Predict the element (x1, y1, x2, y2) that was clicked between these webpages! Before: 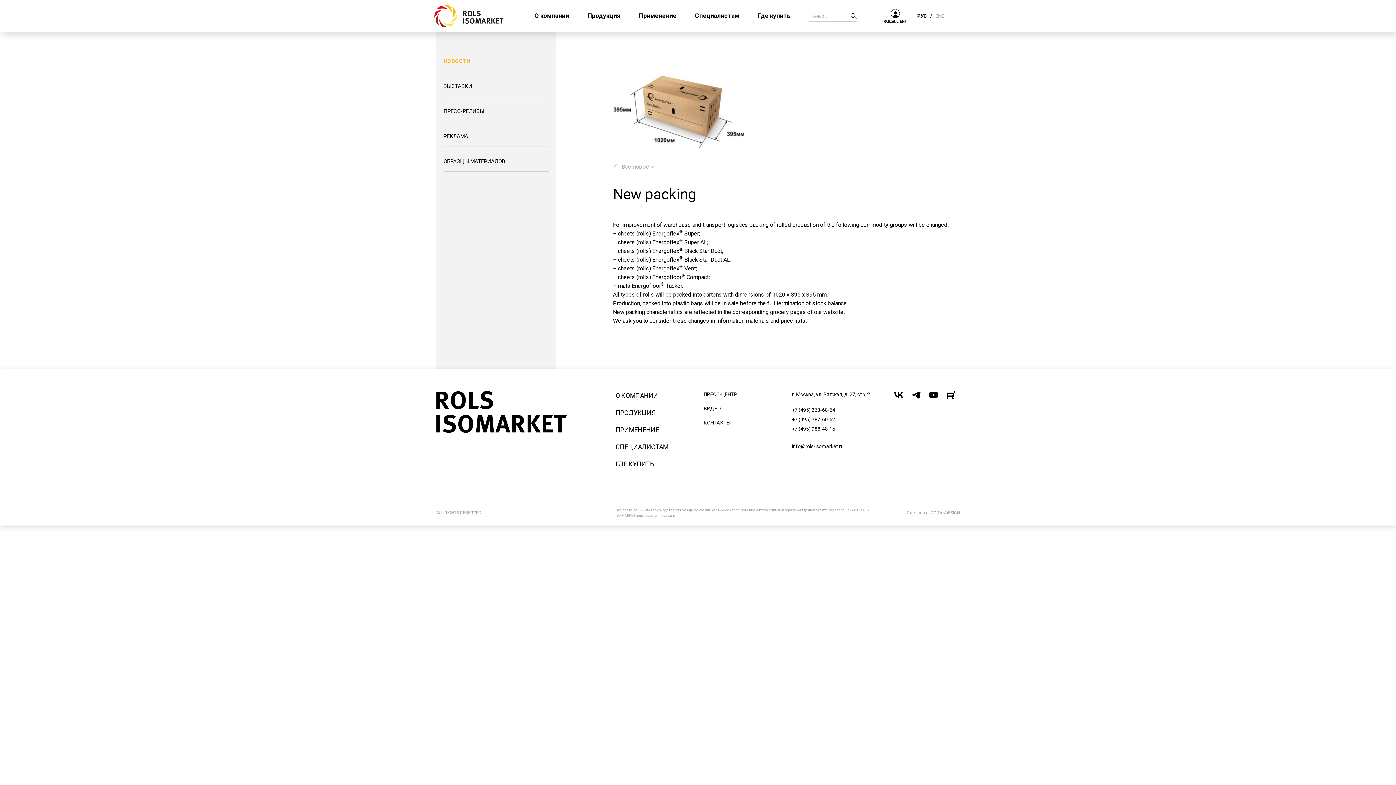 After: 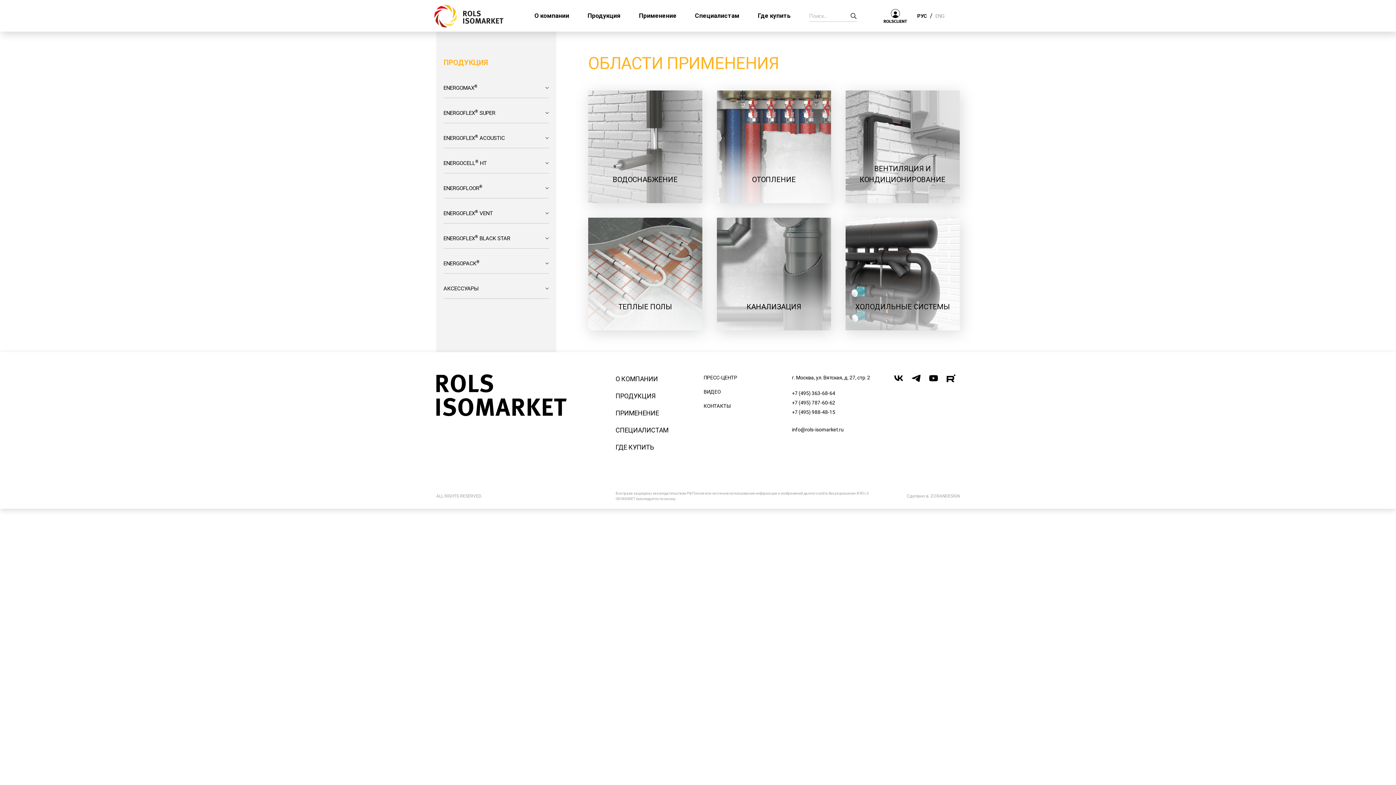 Action: label: Продукция bbox: (587, 0, 620, 31)